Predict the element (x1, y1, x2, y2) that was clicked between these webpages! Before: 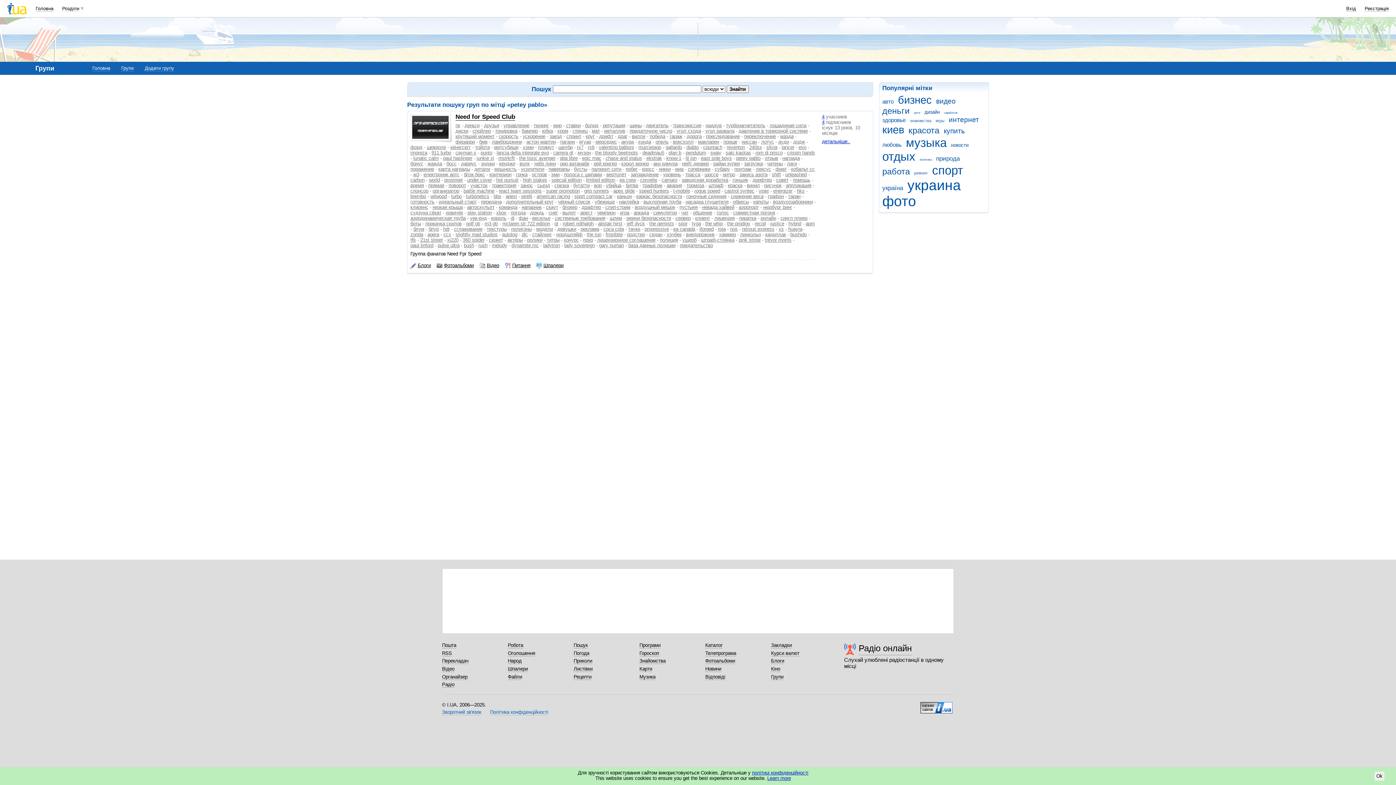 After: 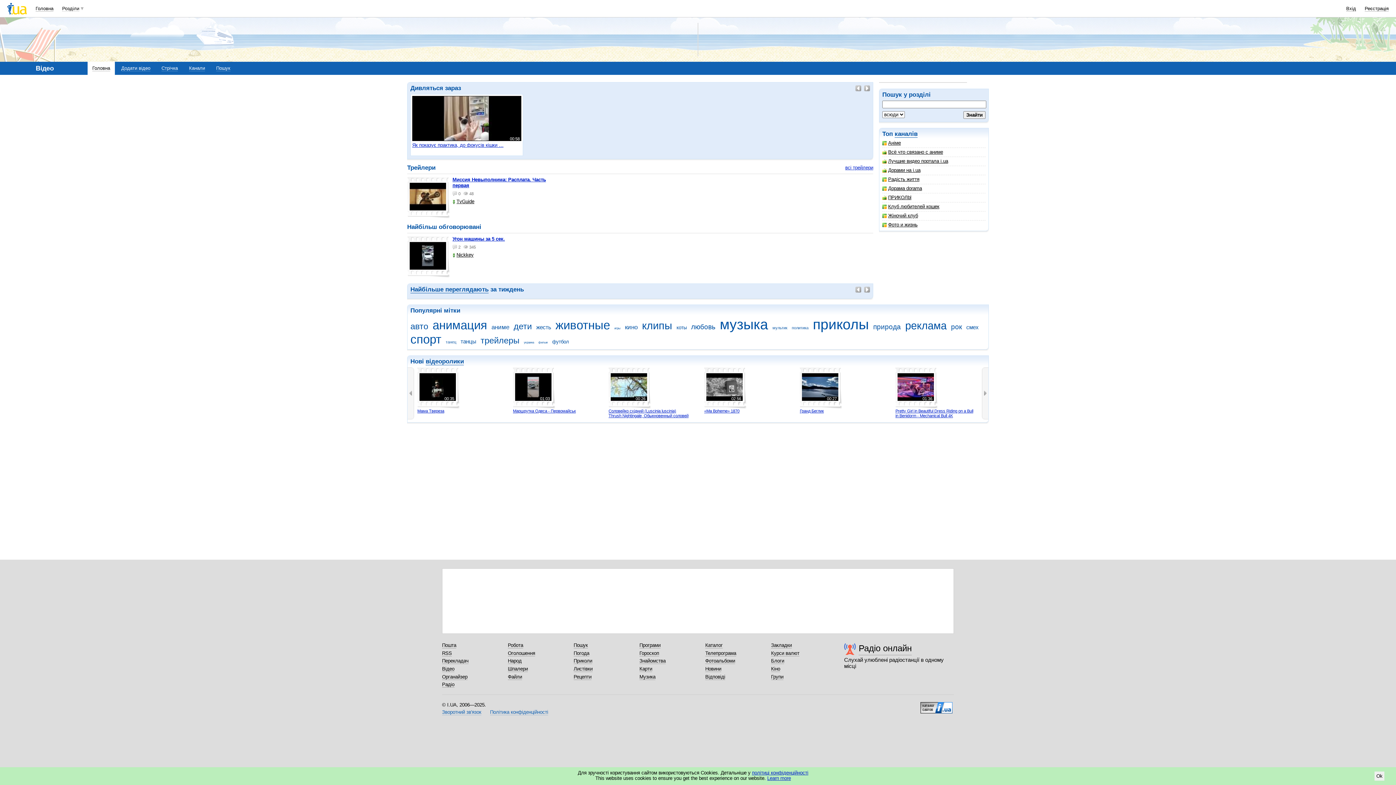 Action: bbox: (442, 666, 454, 672) label: Відео